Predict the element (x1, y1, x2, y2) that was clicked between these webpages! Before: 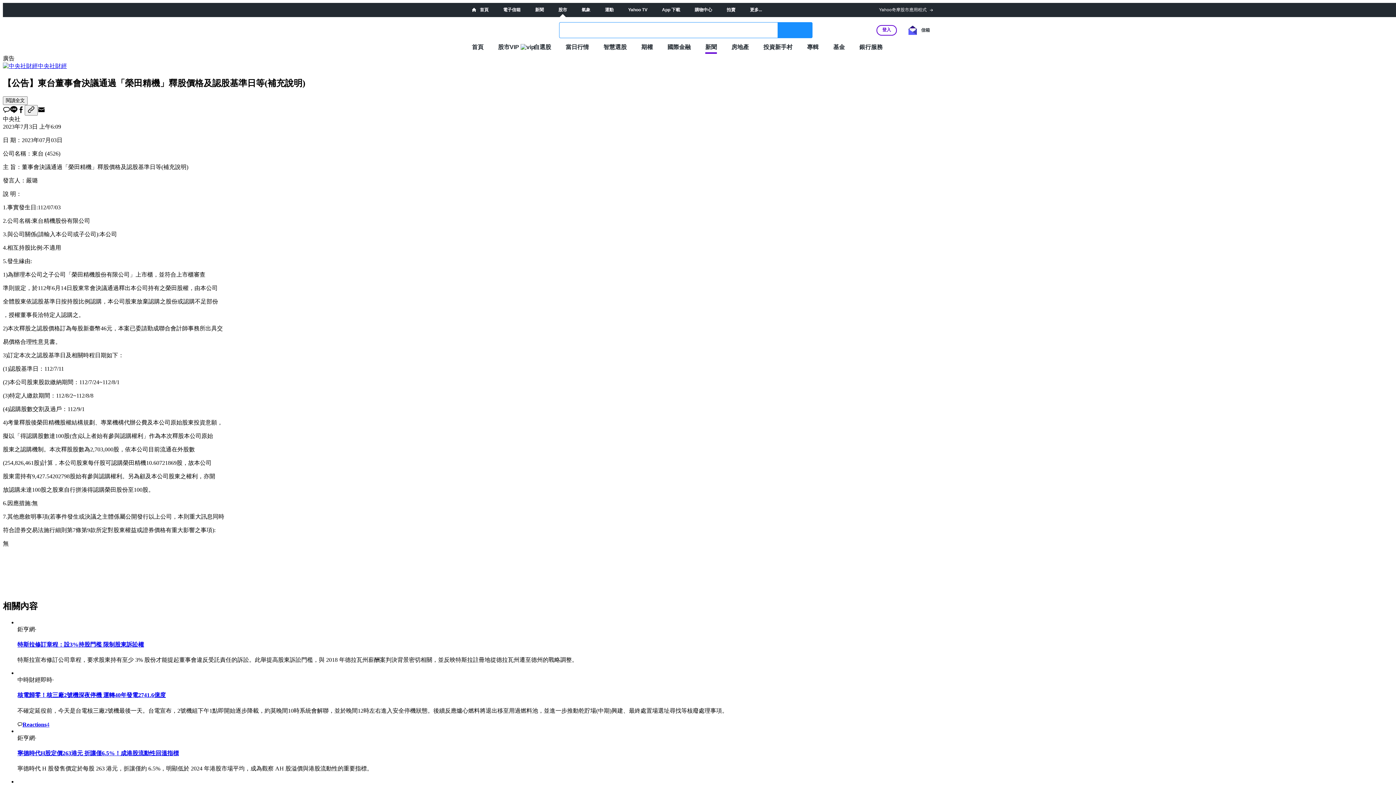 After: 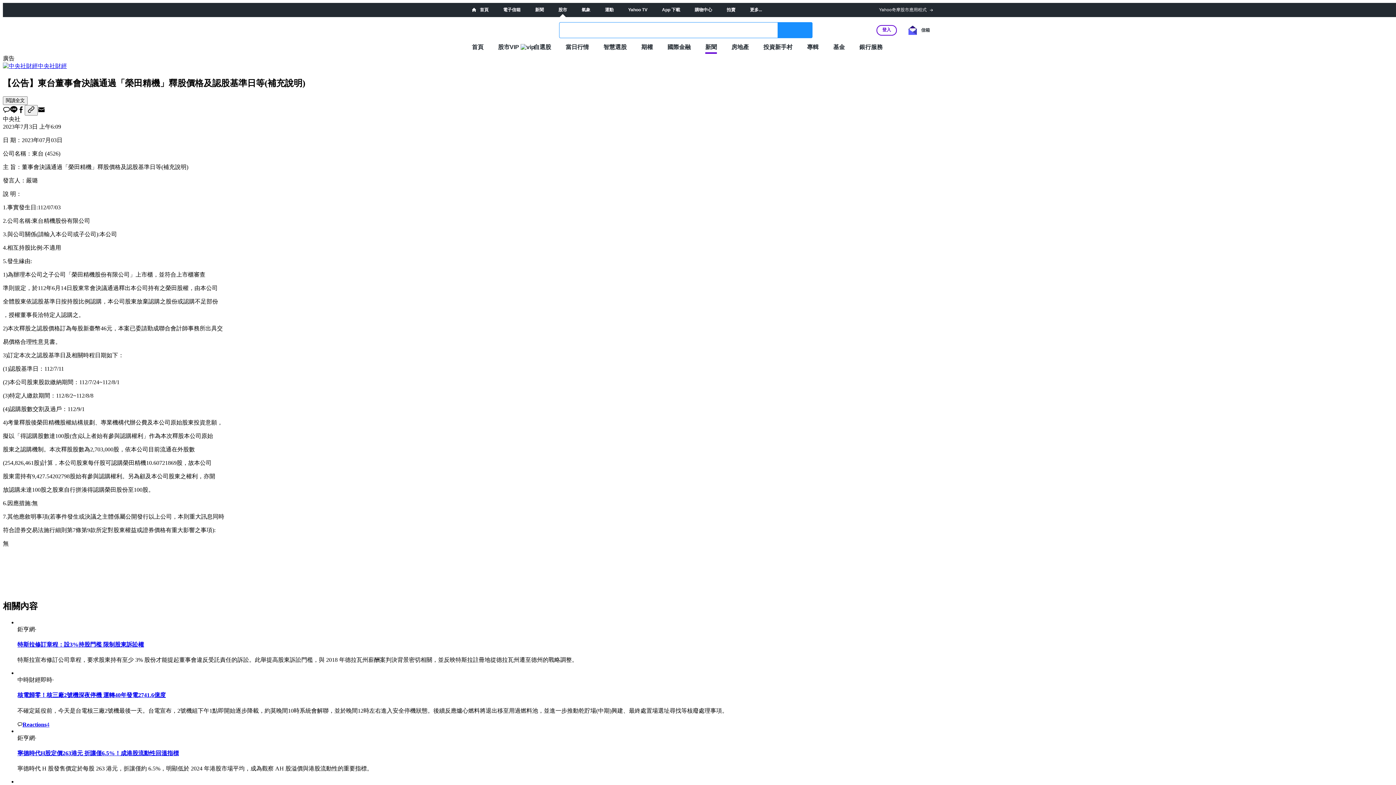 Action: bbox: (2, 108, 10, 114)